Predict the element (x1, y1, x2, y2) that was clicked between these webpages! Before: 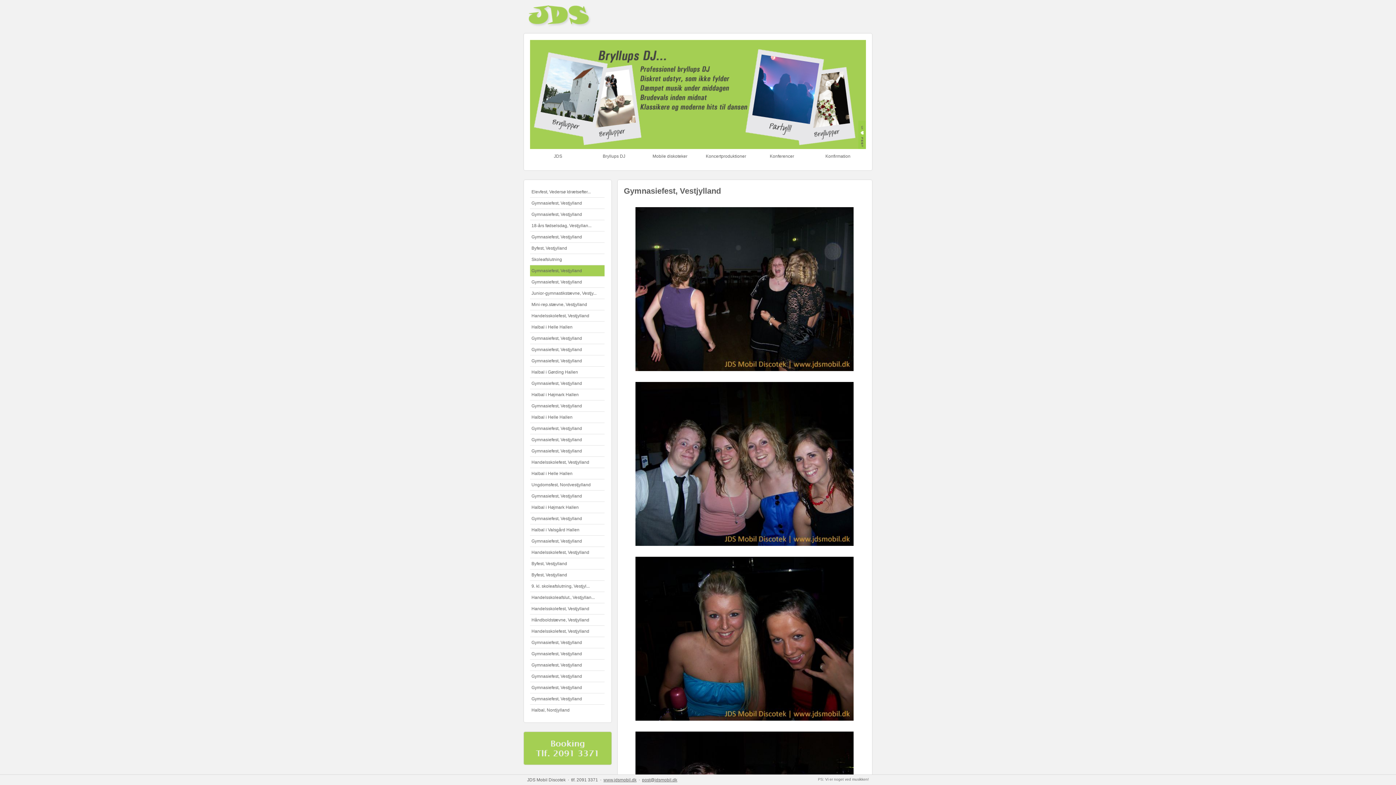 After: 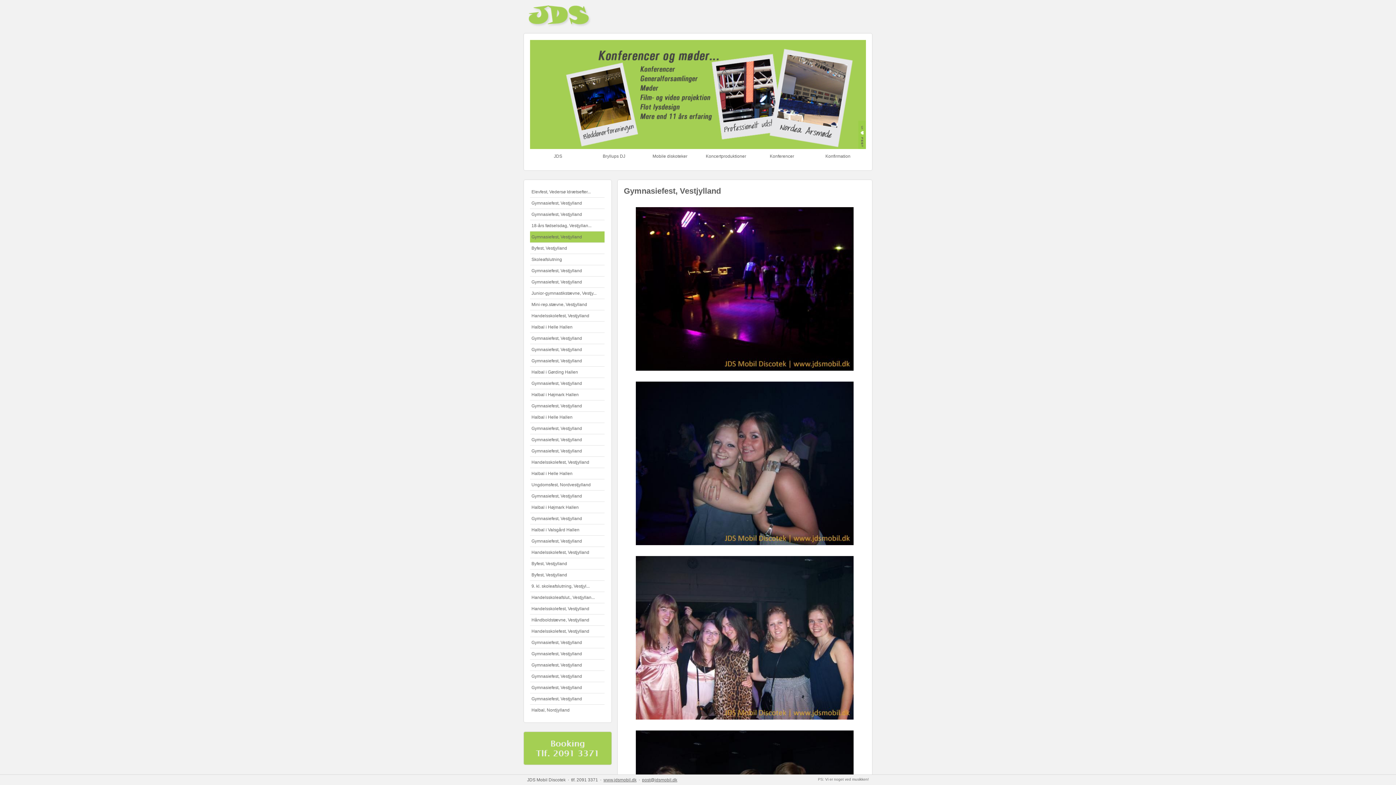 Action: bbox: (530, 231, 604, 242) label: Gymnasiefest, Vestjylland